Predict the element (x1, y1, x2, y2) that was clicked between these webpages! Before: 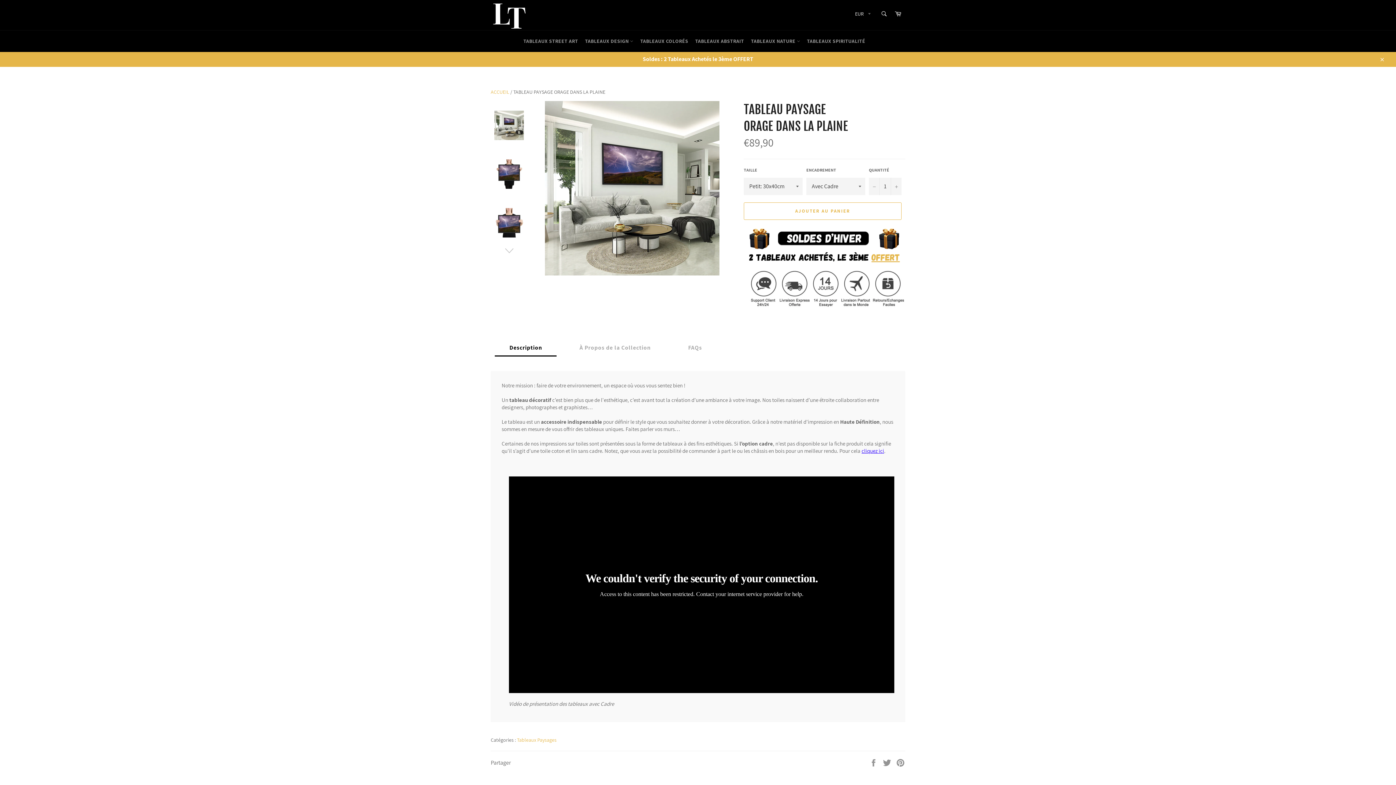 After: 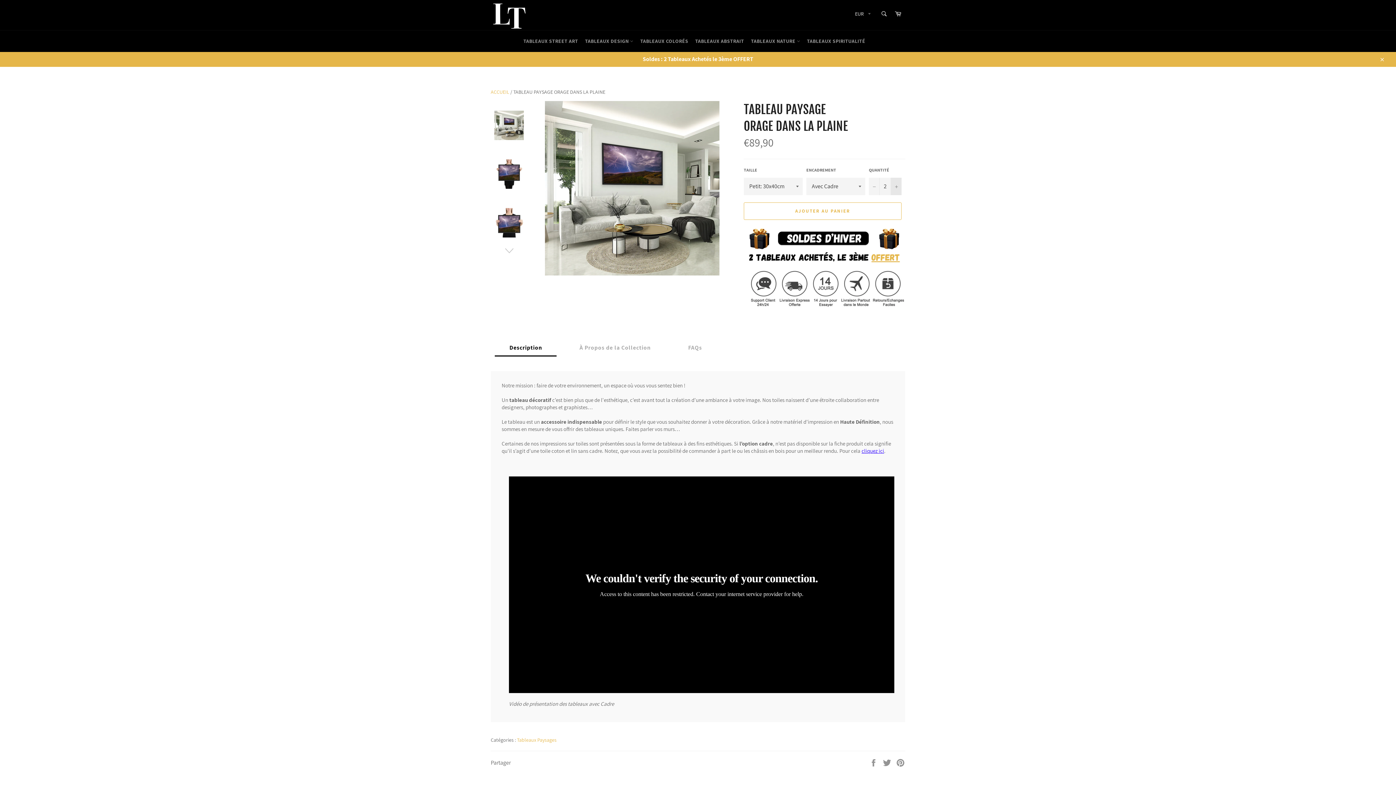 Action: label: Augmenter la quantité de l'article de un bbox: (890, 177, 901, 195)